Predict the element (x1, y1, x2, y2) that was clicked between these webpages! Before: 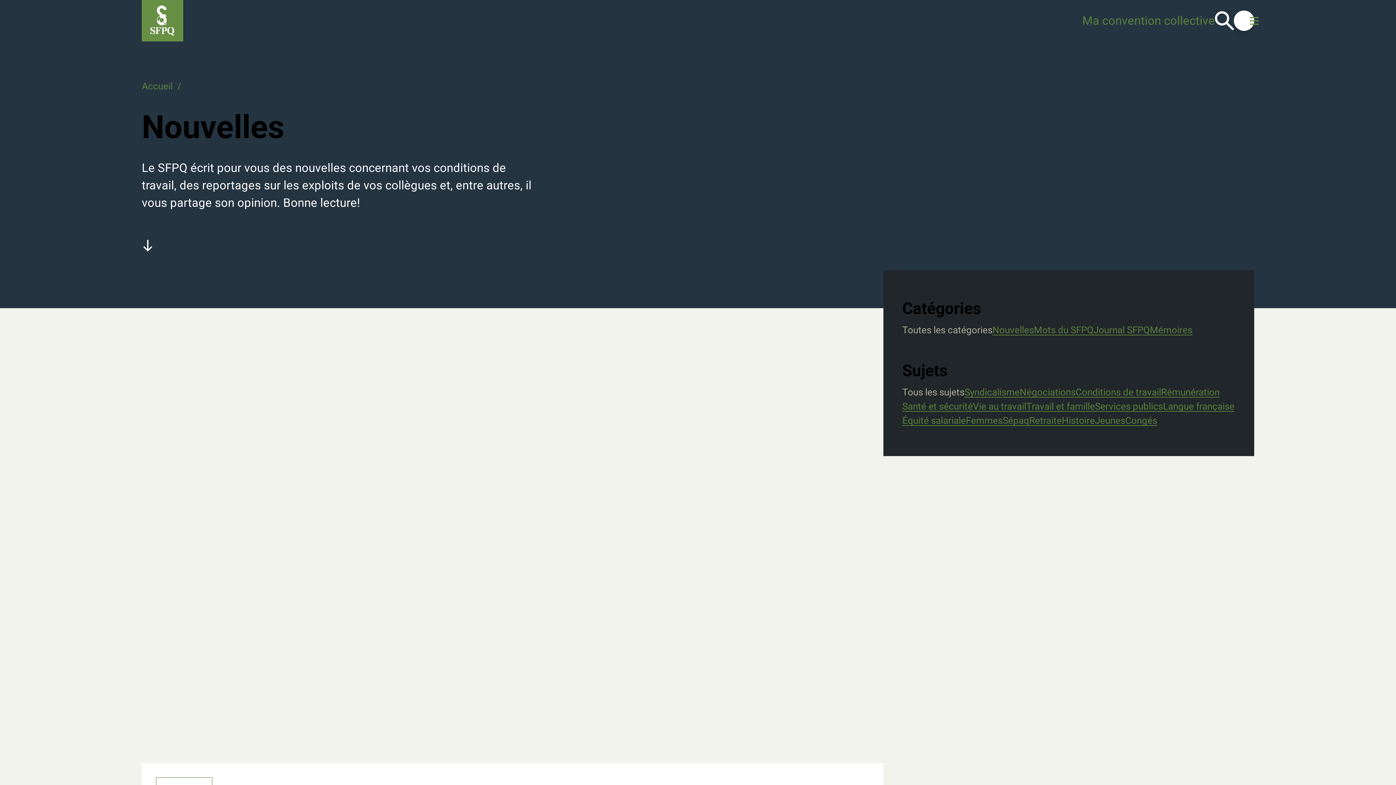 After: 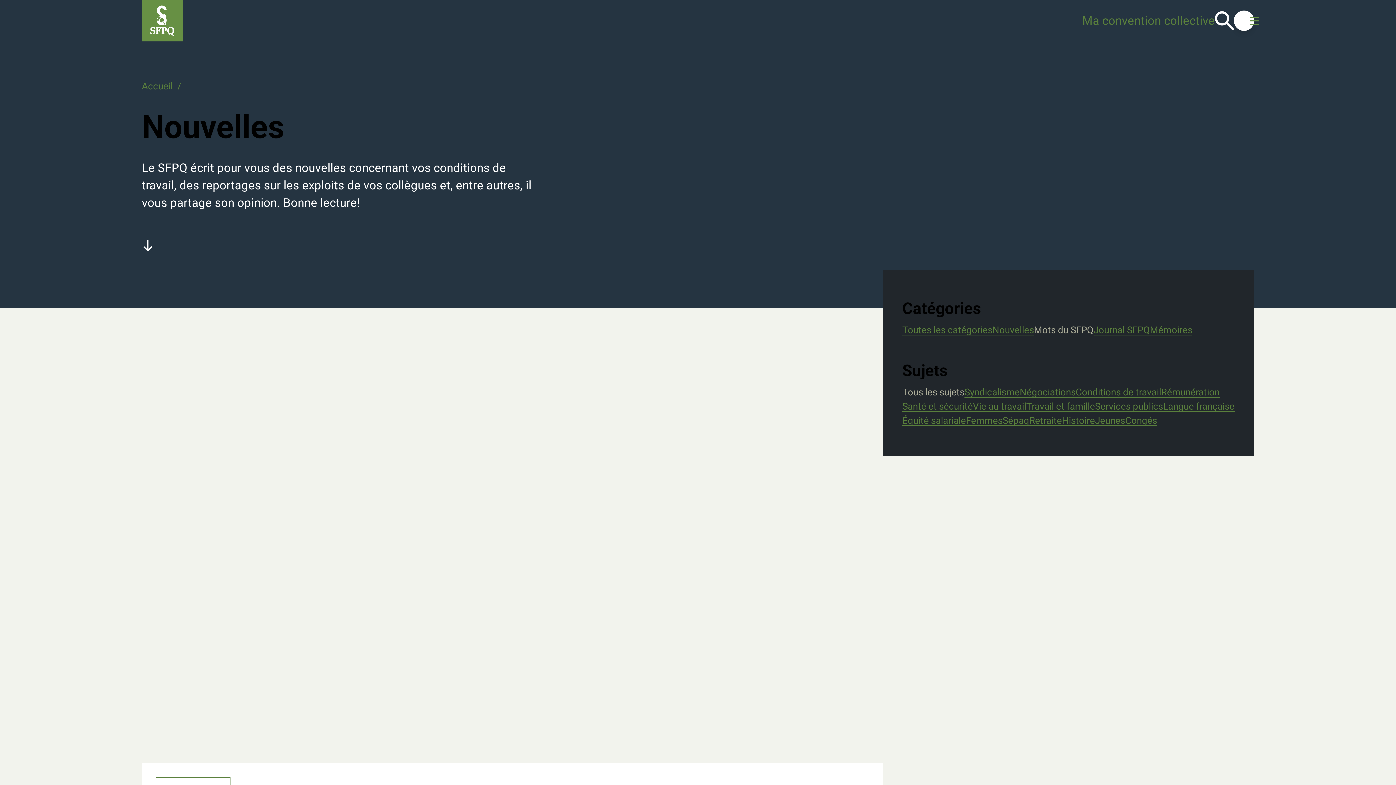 Action: label: Mots du SFPQ bbox: (1034, 324, 1093, 335)